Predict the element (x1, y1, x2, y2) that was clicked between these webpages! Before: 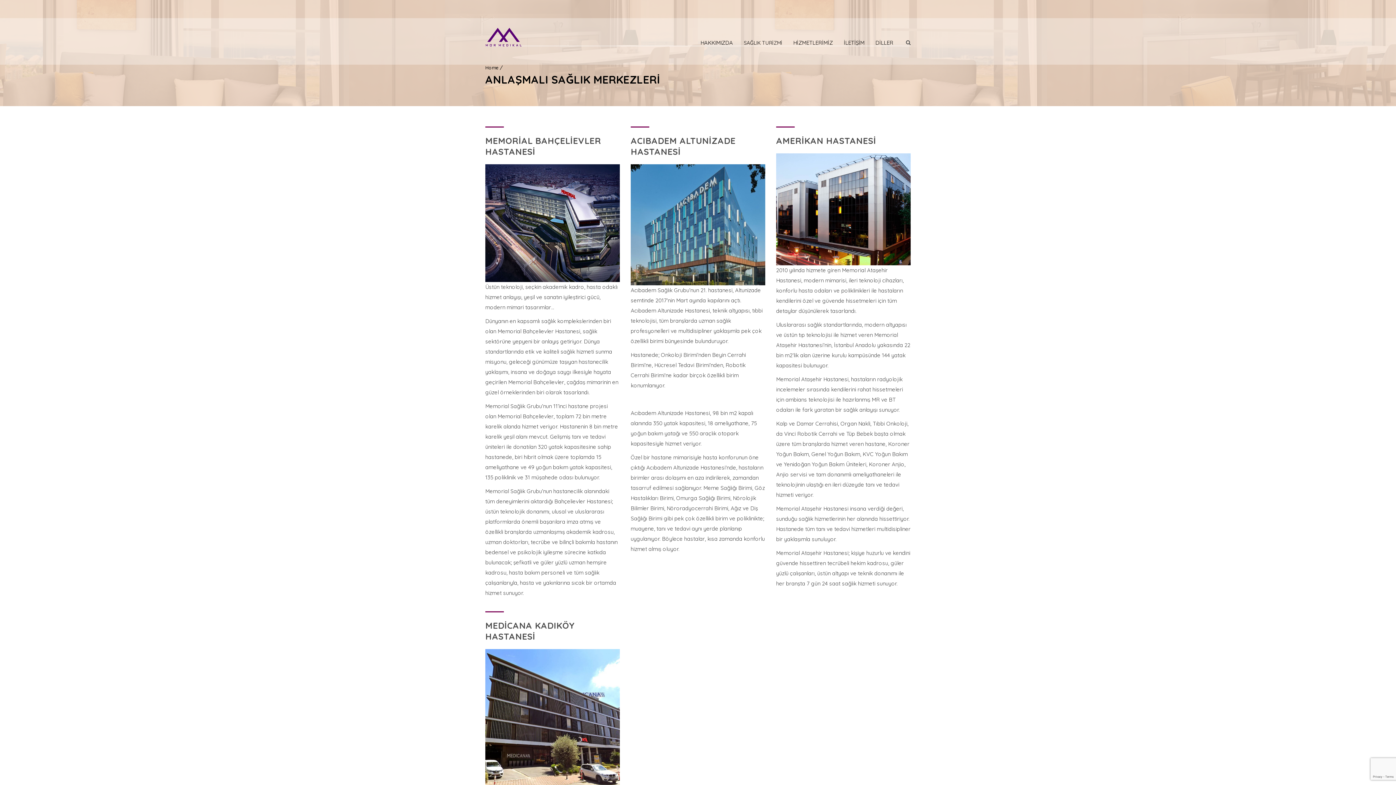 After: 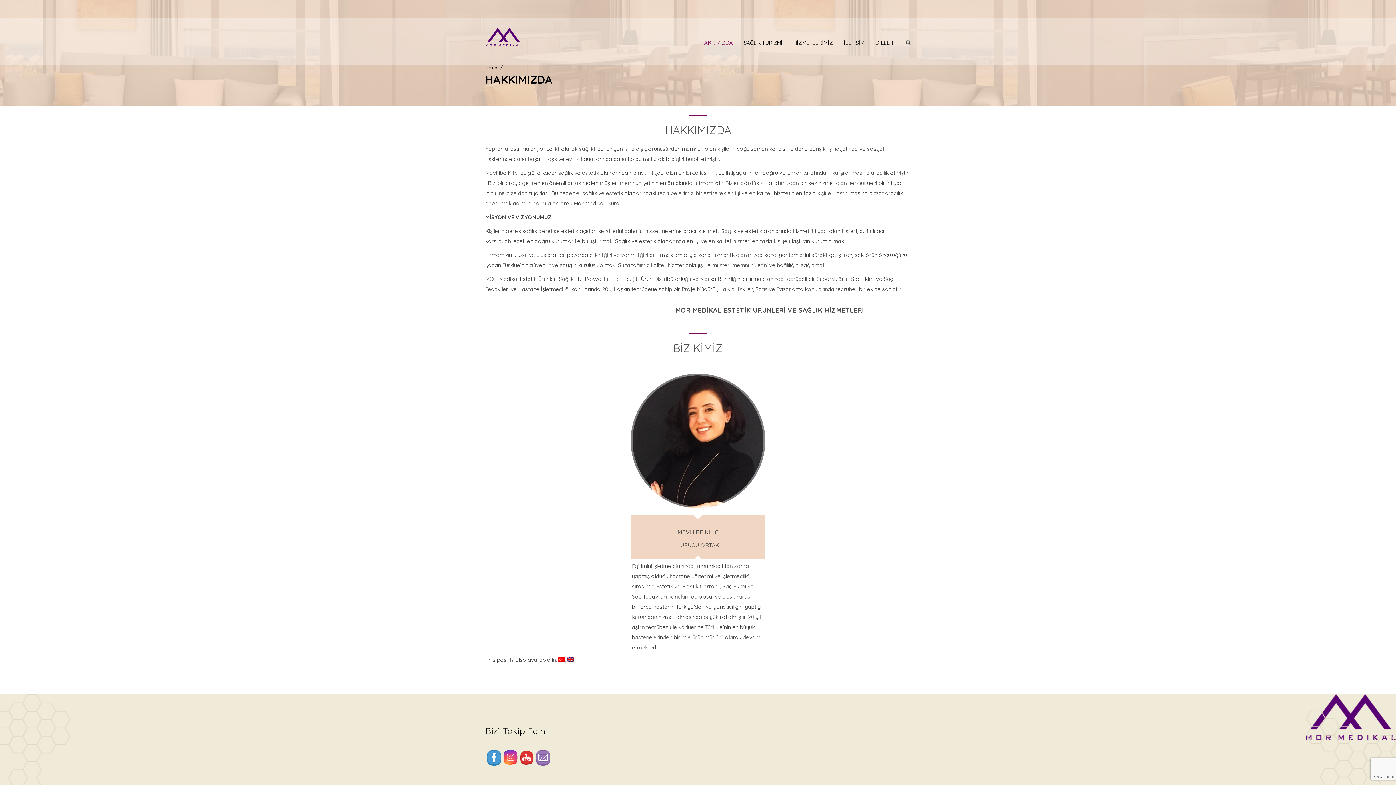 Action: label: HAKKIMIZDA bbox: (700, 26, 733, 59)